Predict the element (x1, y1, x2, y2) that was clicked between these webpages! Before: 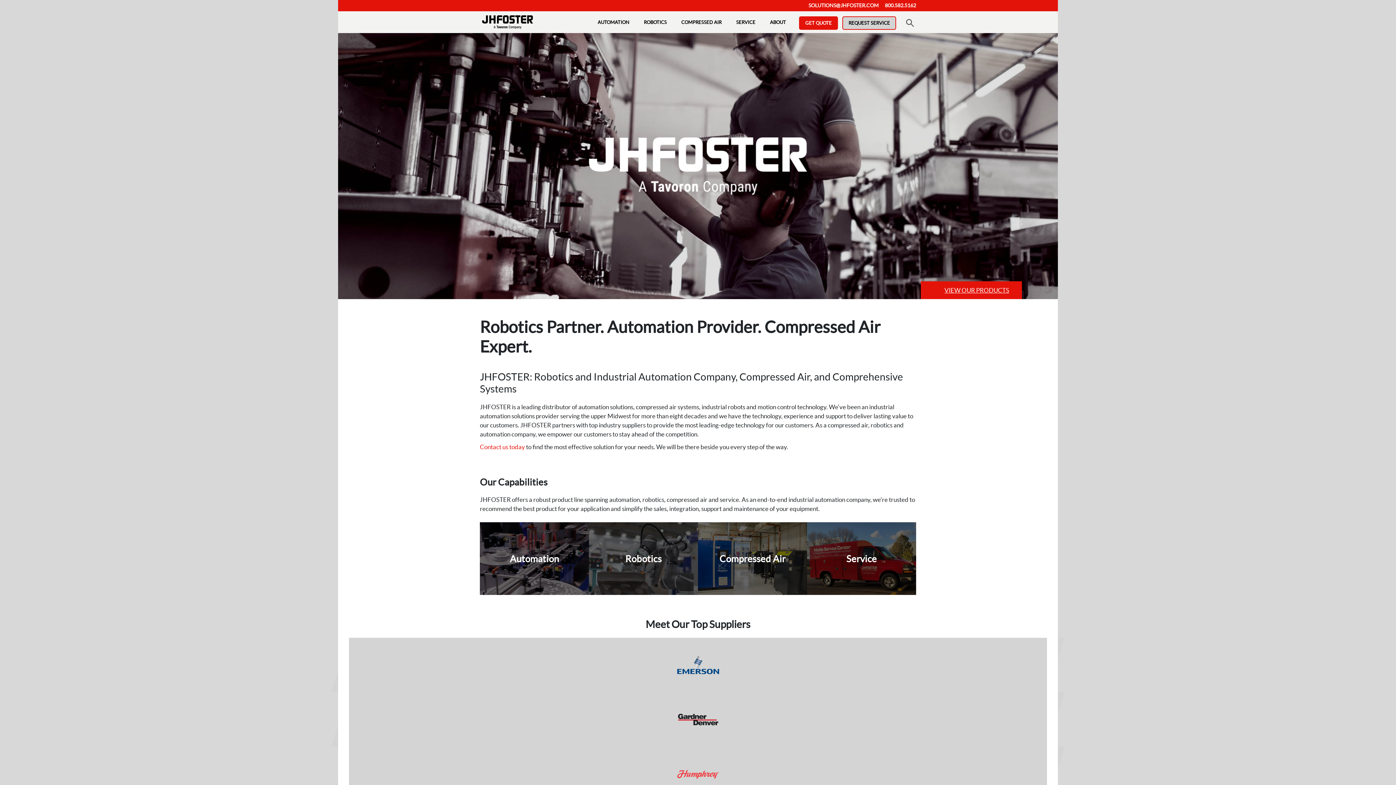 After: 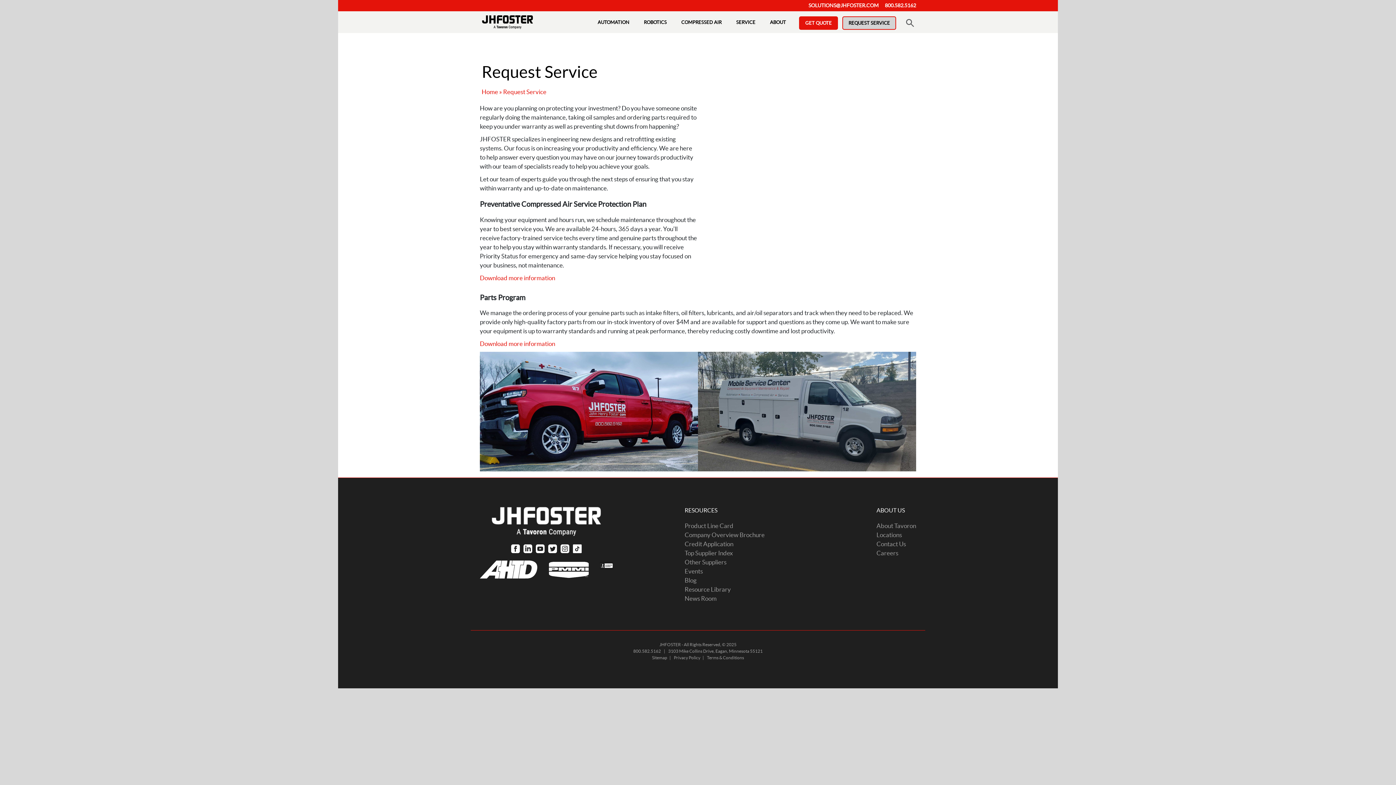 Action: bbox: (842, 16, 896, 29) label: REQUEST SERVICE